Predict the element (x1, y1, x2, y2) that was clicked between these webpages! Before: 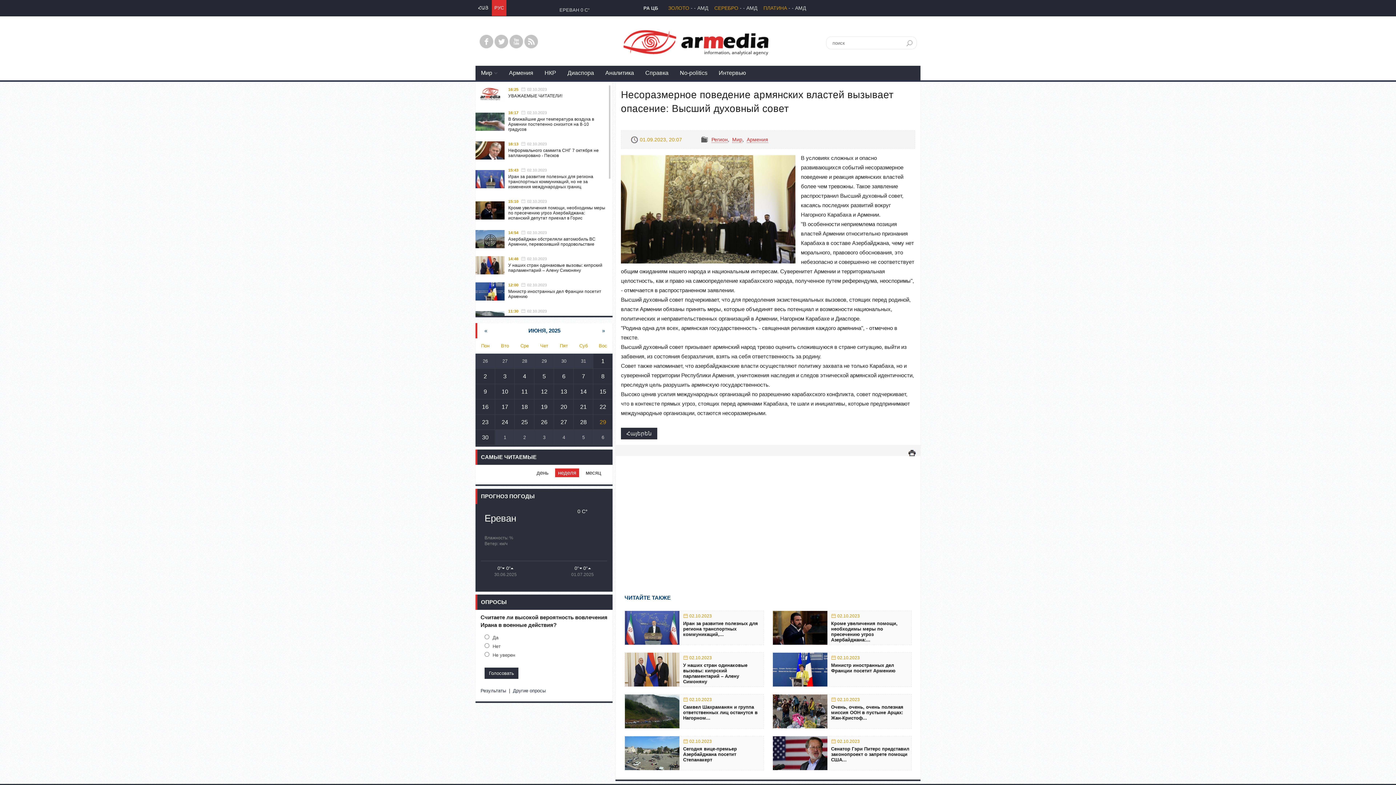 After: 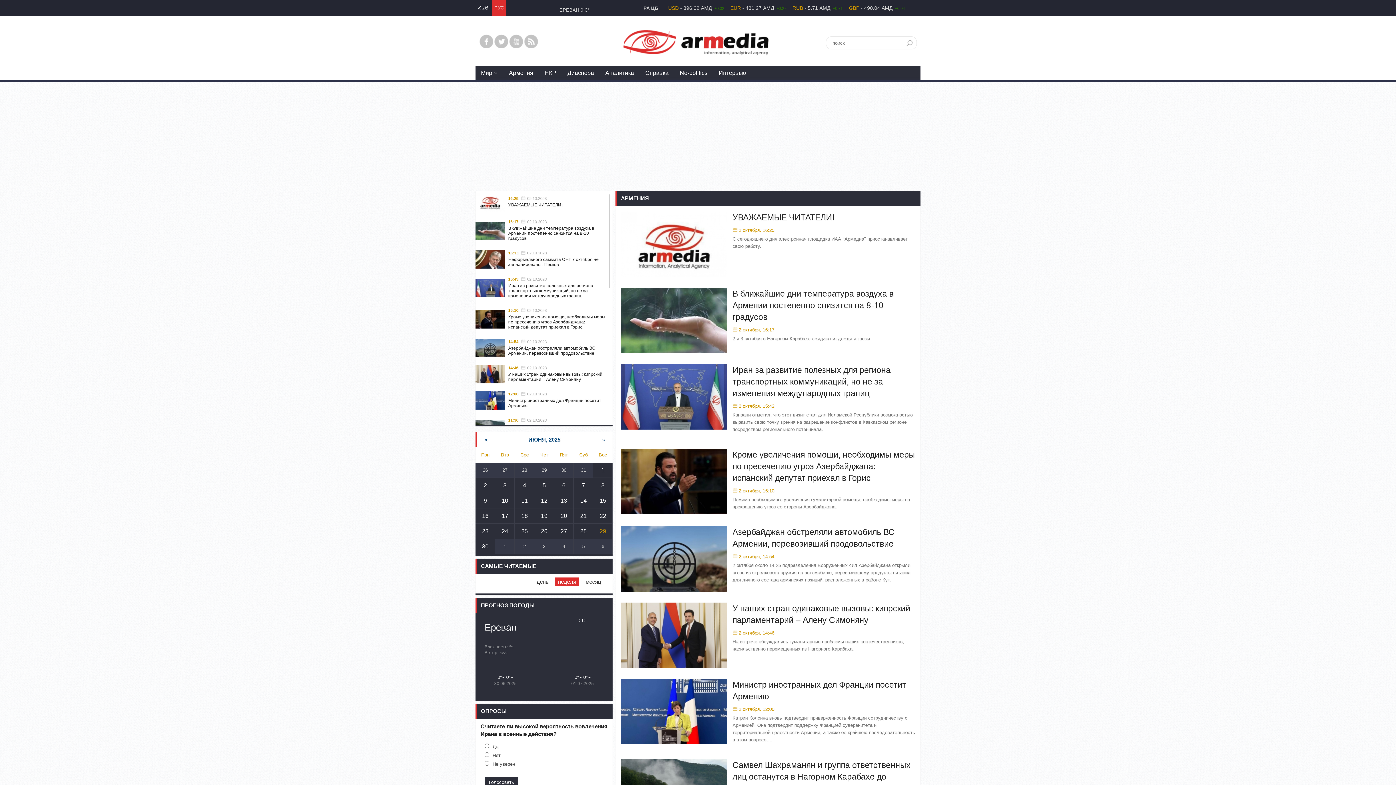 Action: bbox: (746, 136, 768, 142) label: Армения